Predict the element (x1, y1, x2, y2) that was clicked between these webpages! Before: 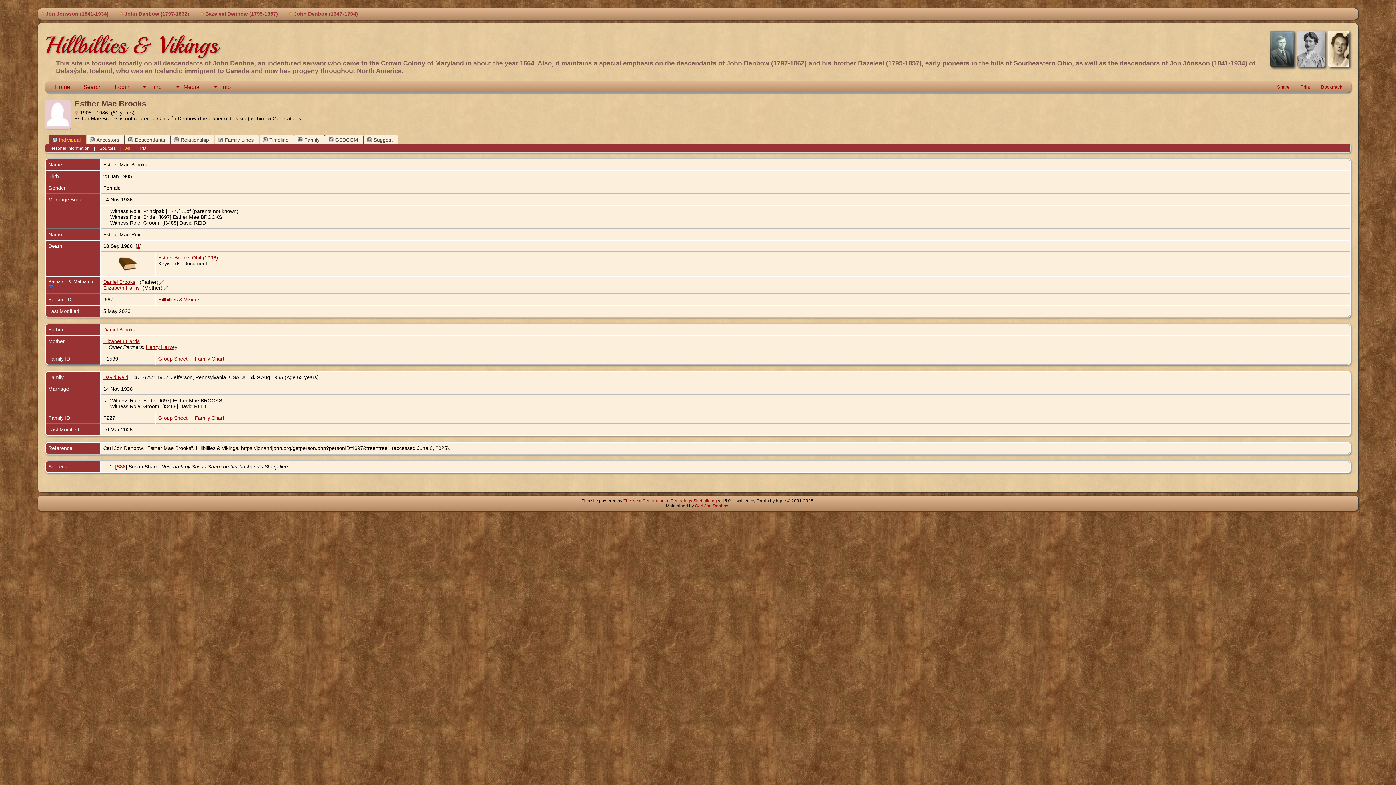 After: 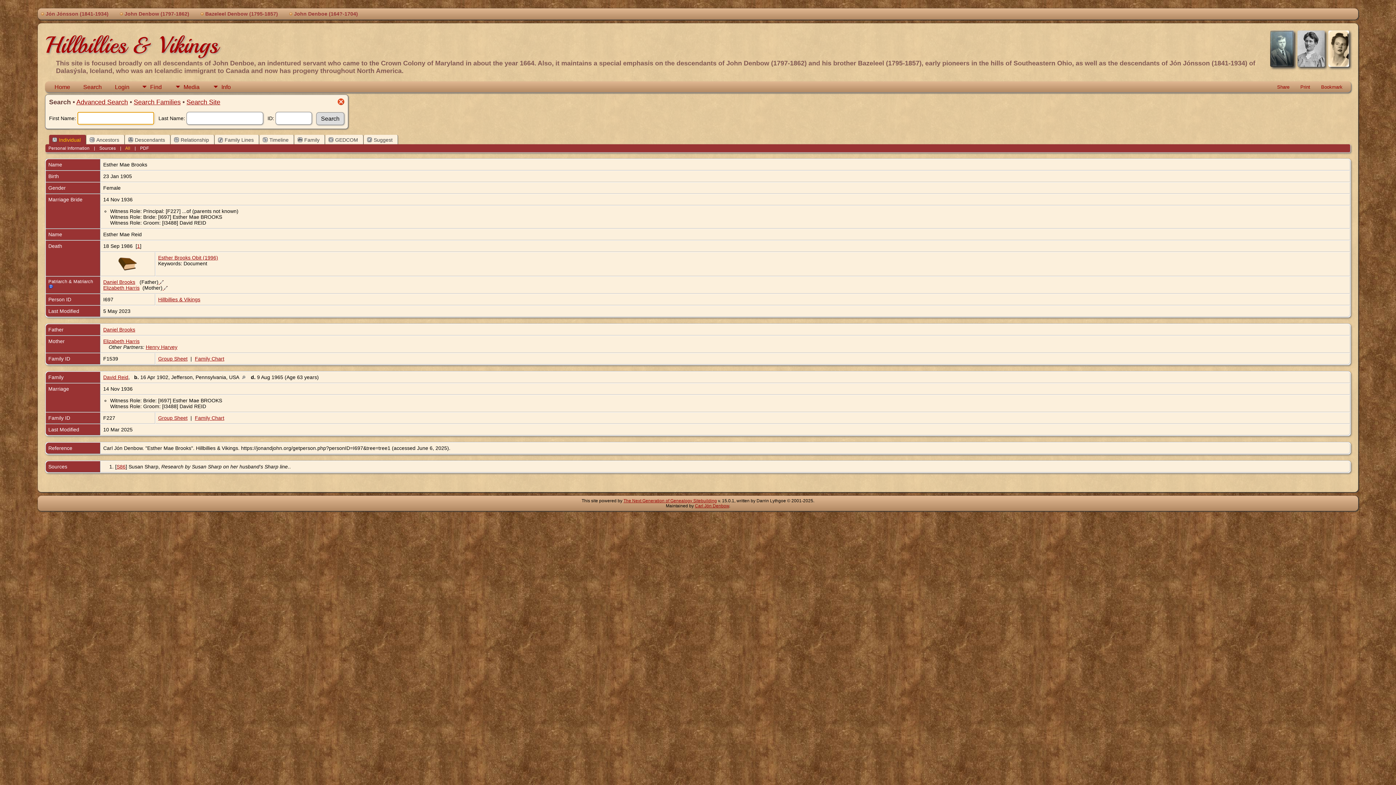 Action: bbox: (76, 81, 108, 92) label: Search